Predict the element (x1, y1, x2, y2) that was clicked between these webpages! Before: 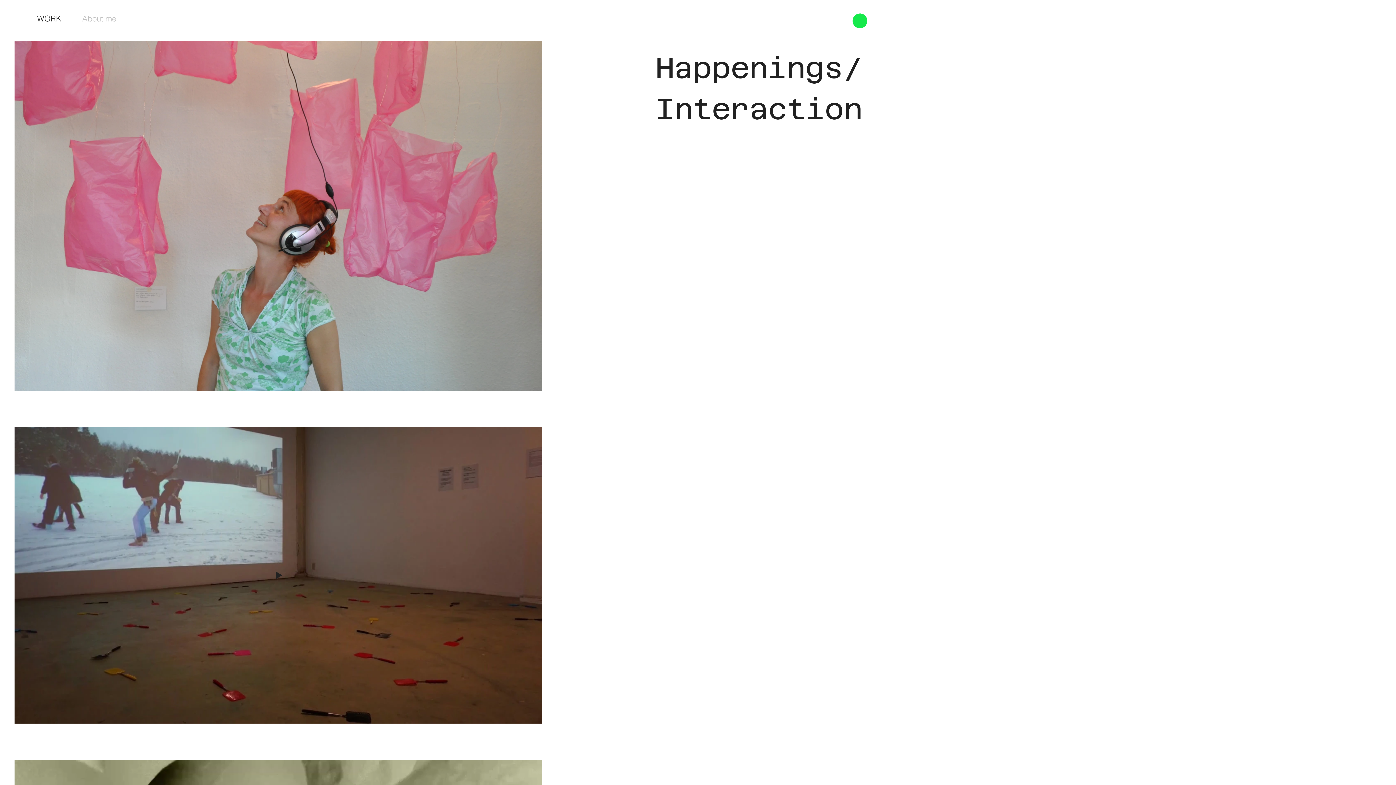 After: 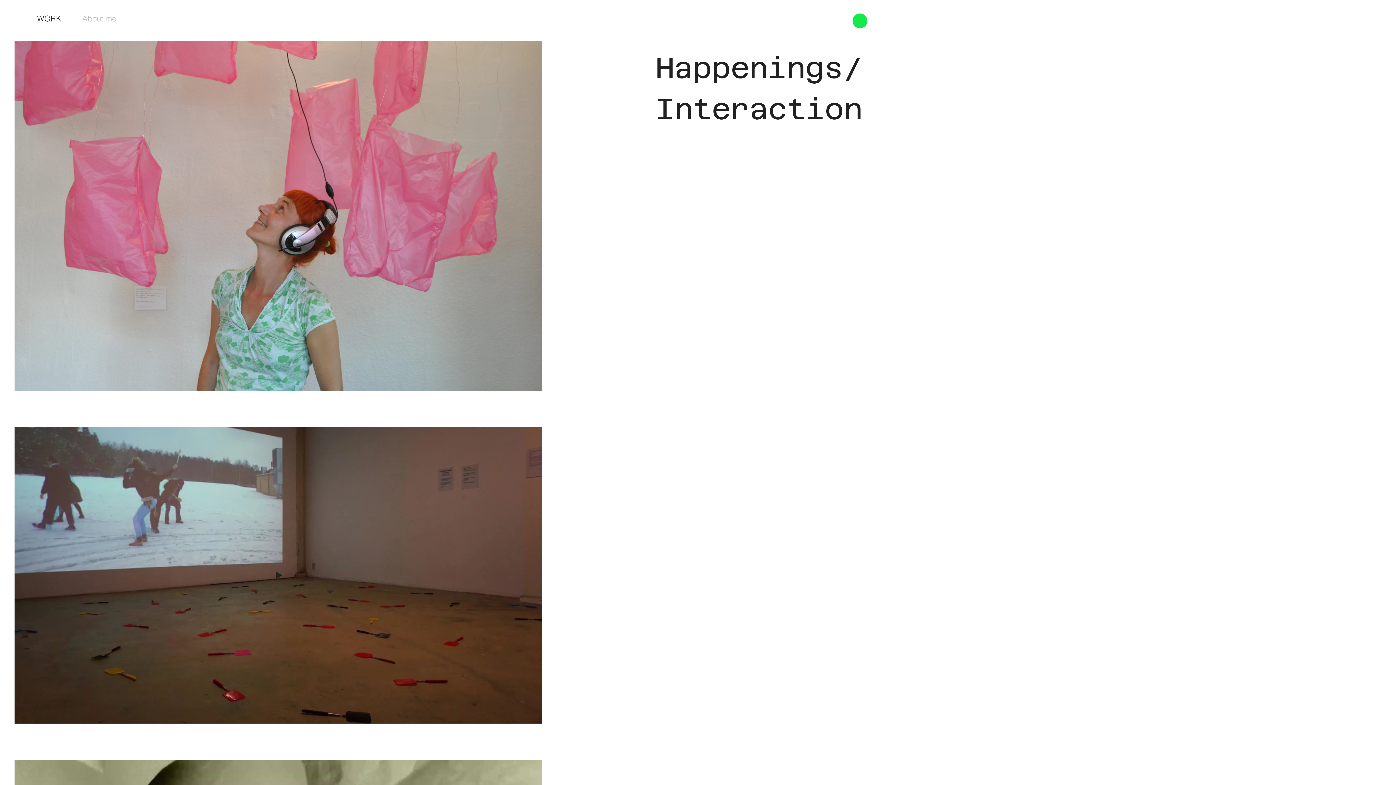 Action: bbox: (852, 13, 867, 28)